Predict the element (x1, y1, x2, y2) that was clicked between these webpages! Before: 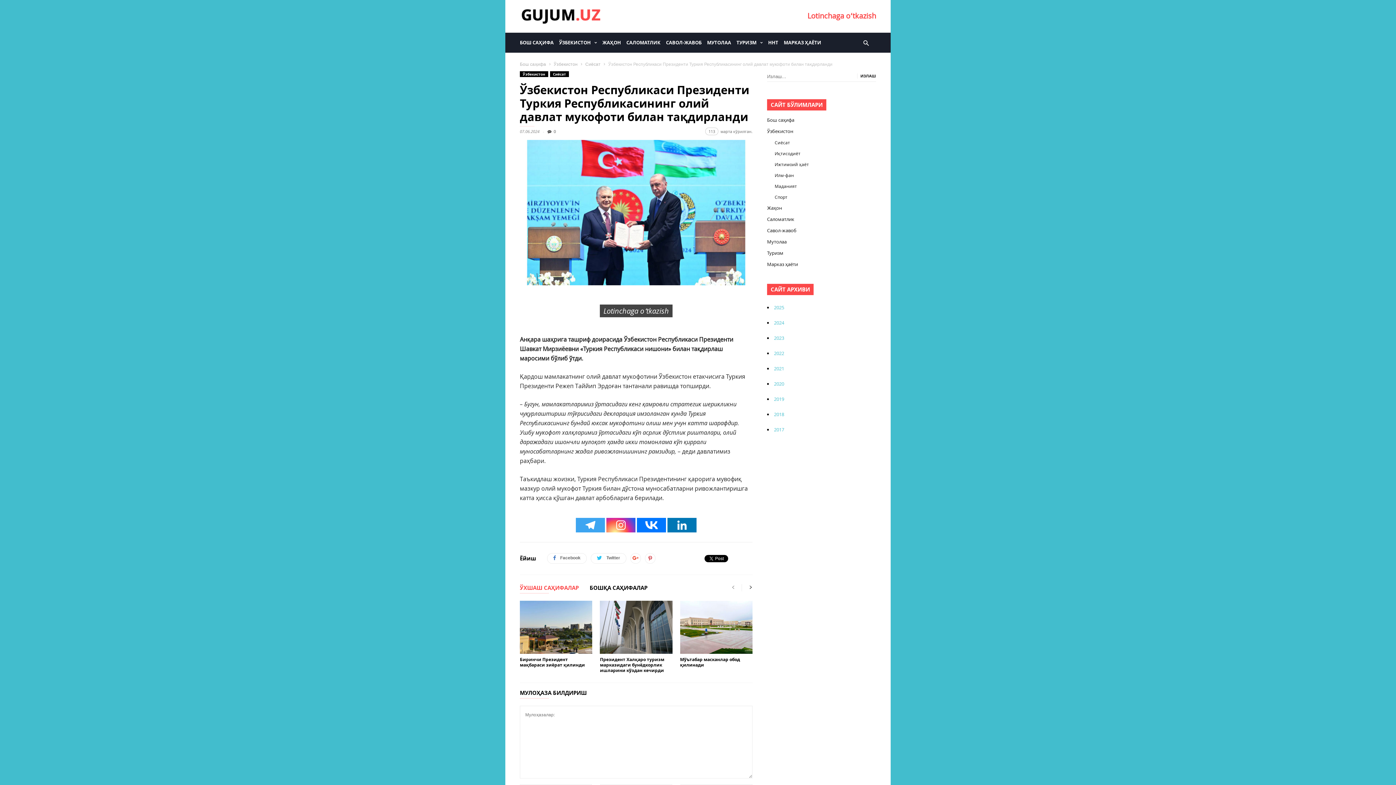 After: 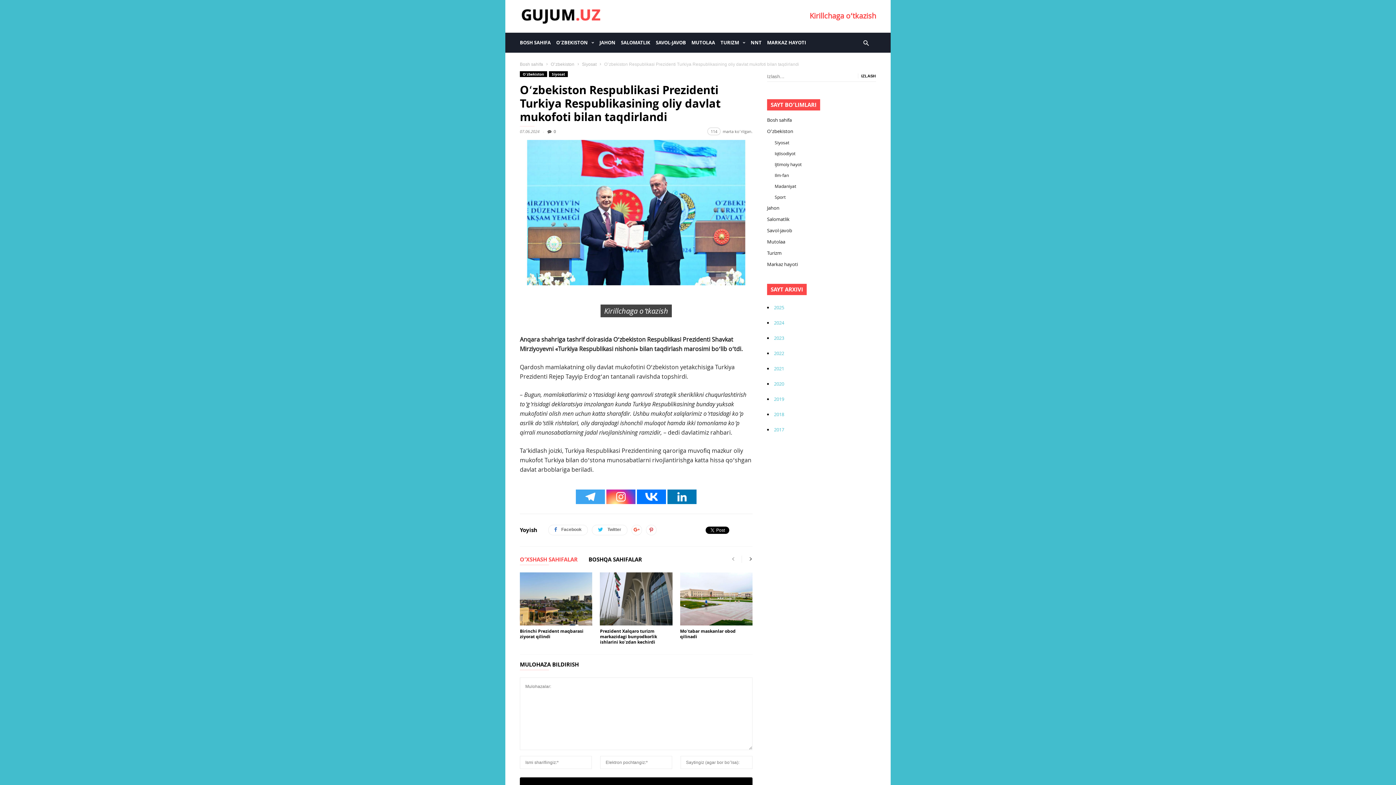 Action: bbox: (603, 306, 669, 316) label: Lotinchaga oʻtkazish